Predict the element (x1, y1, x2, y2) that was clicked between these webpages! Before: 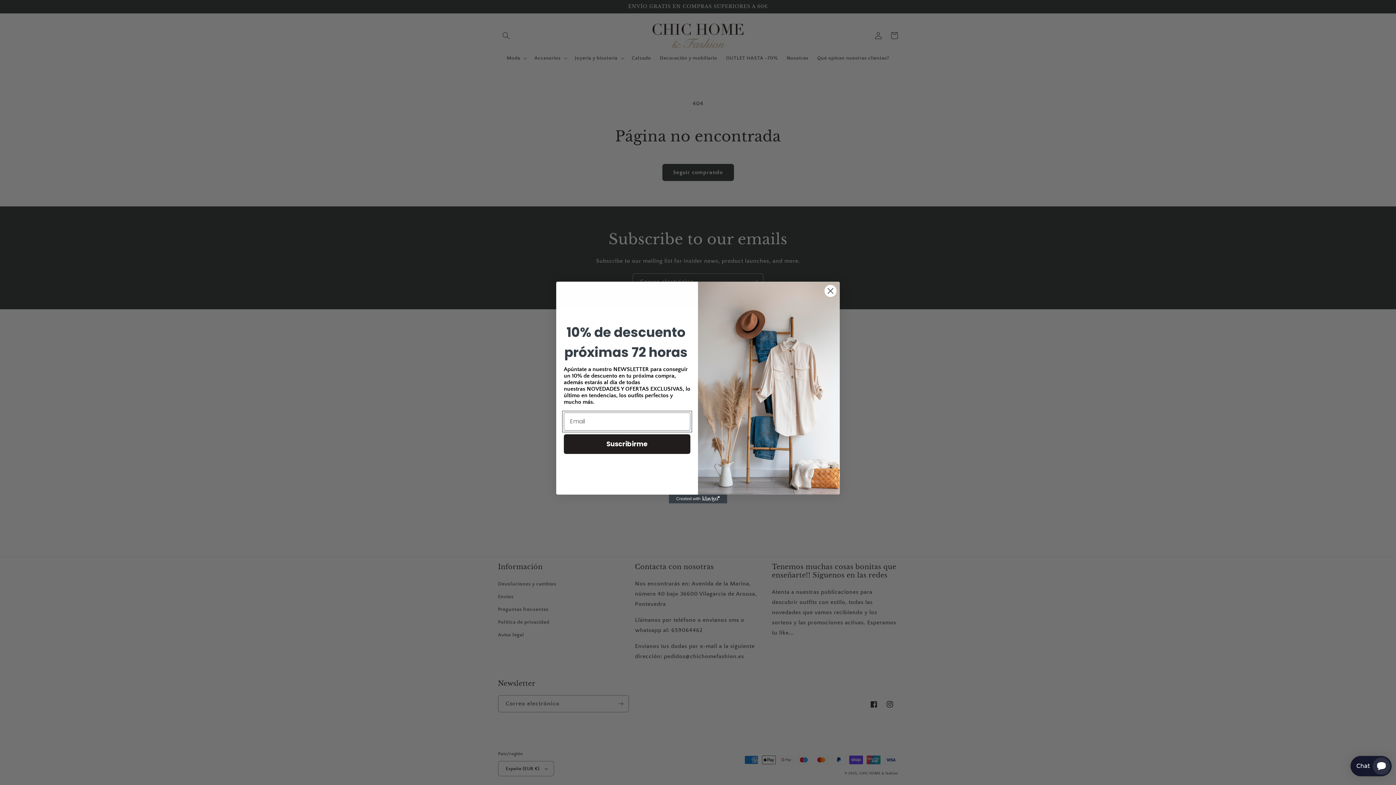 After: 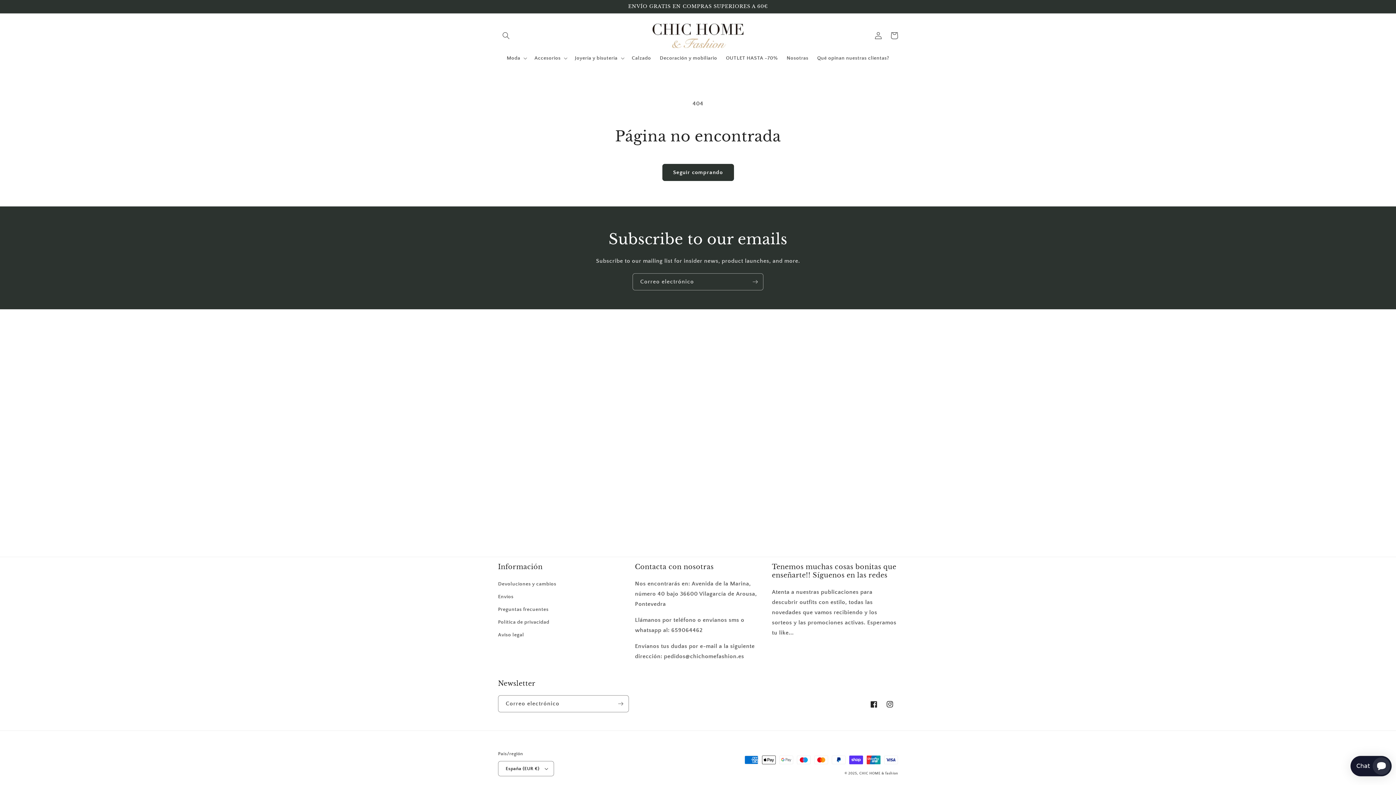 Action: label: Close dialog bbox: (824, 284, 837, 297)